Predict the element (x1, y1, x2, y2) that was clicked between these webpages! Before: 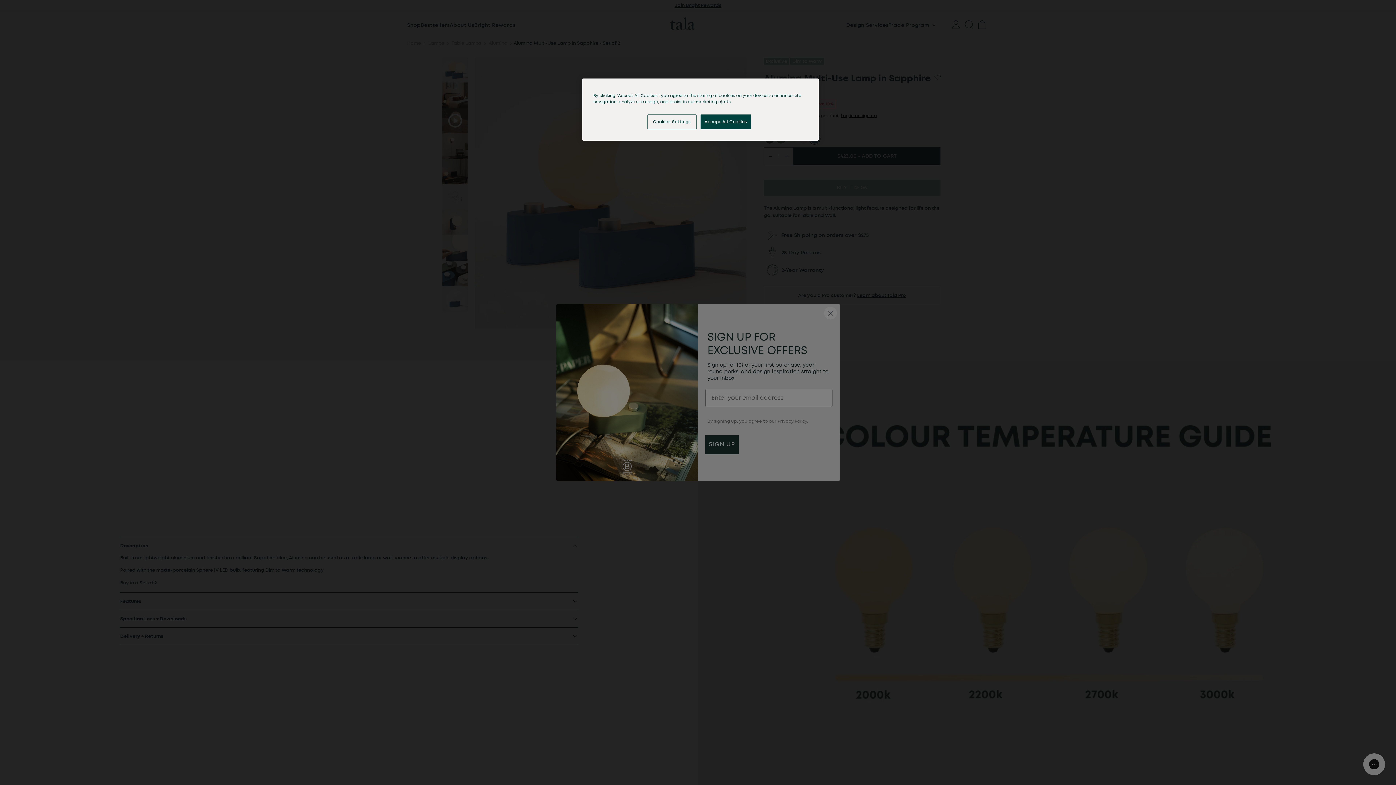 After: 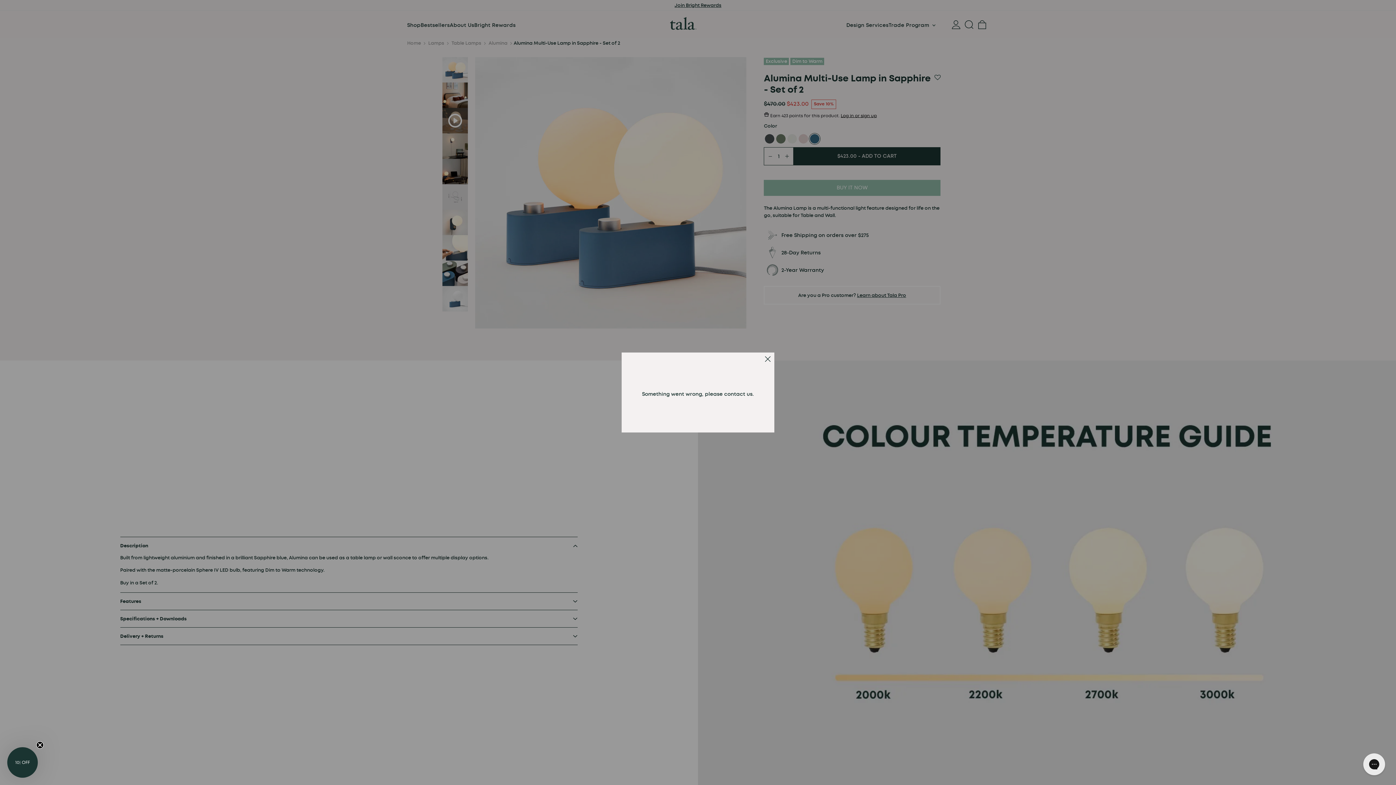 Action: bbox: (700, 114, 751, 129) label: Accept All Cookies